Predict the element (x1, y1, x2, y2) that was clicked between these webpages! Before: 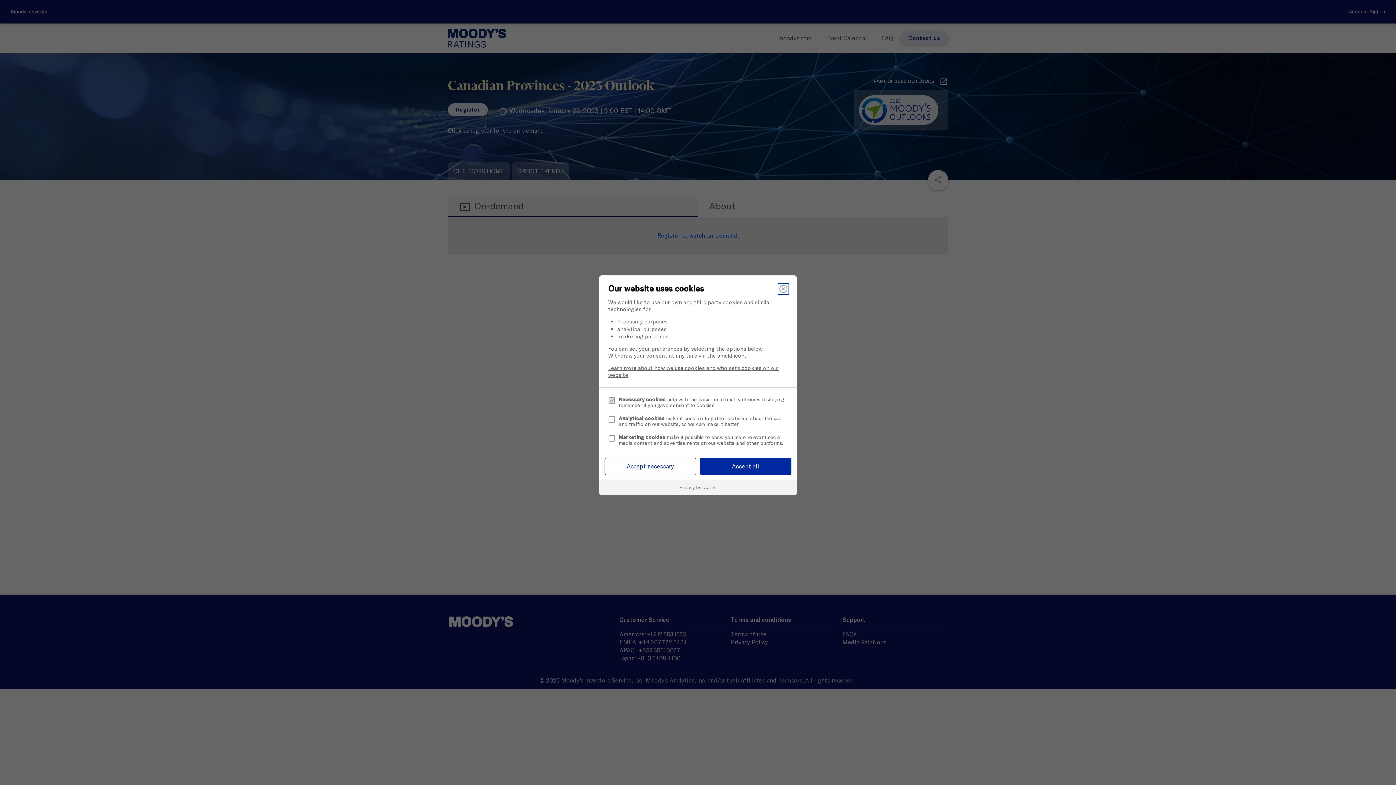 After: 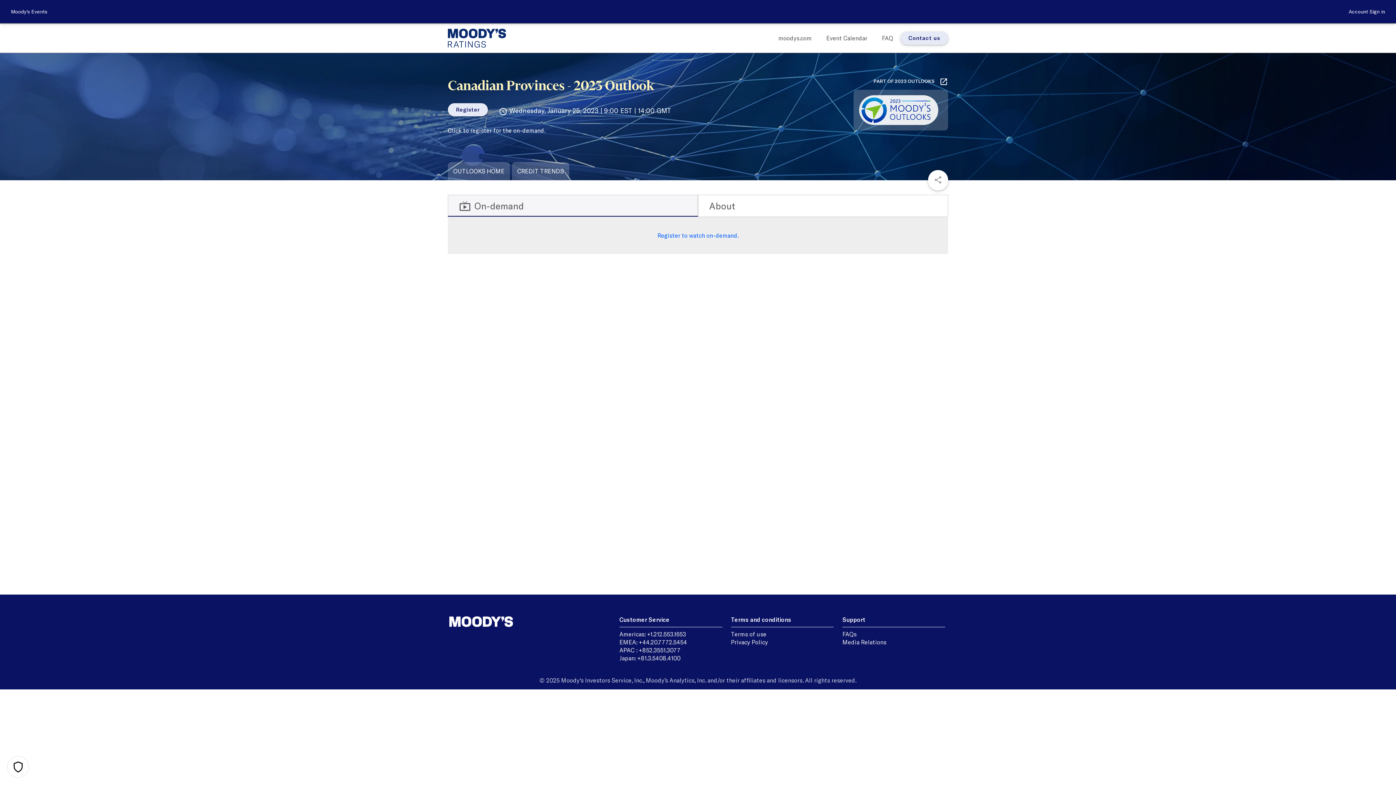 Action: bbox: (779, 284, 788, 293) label: Close